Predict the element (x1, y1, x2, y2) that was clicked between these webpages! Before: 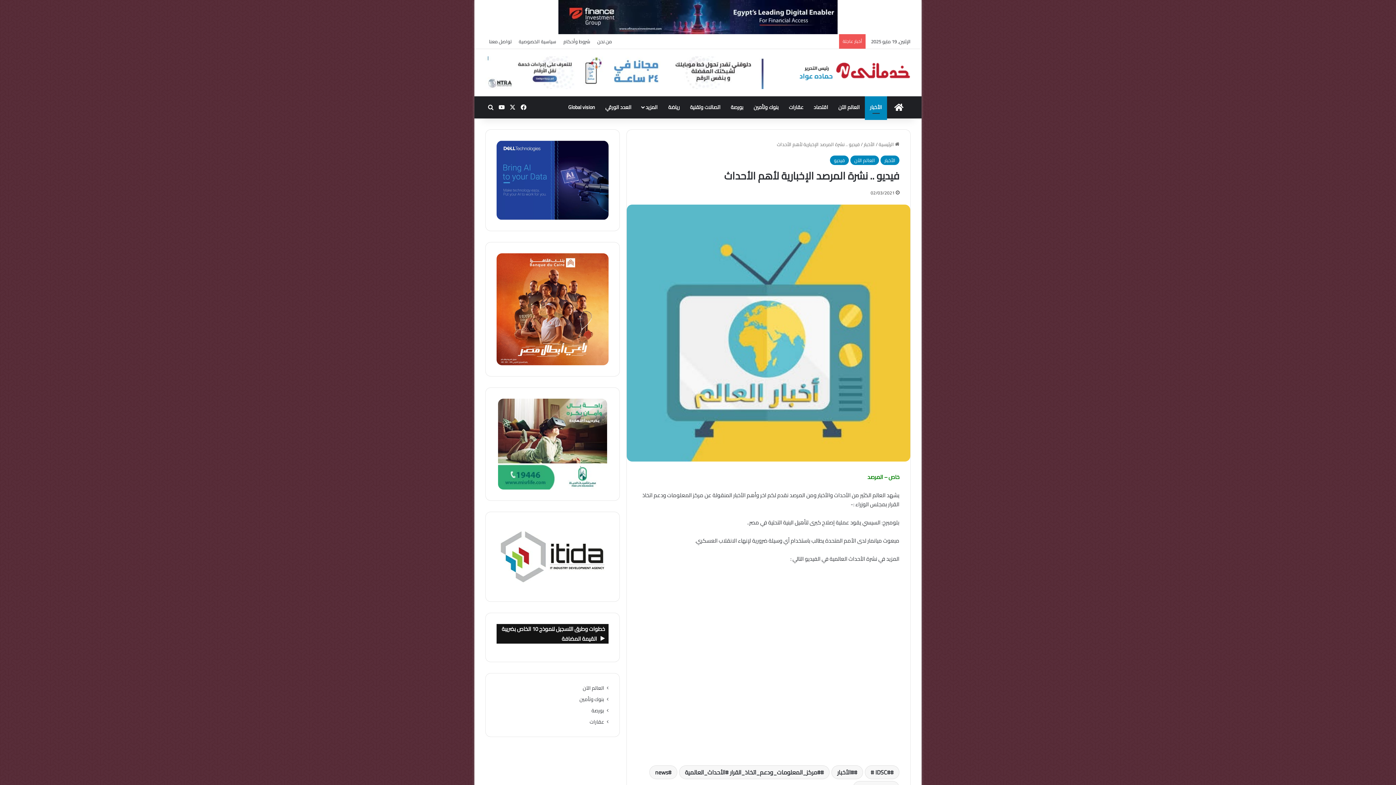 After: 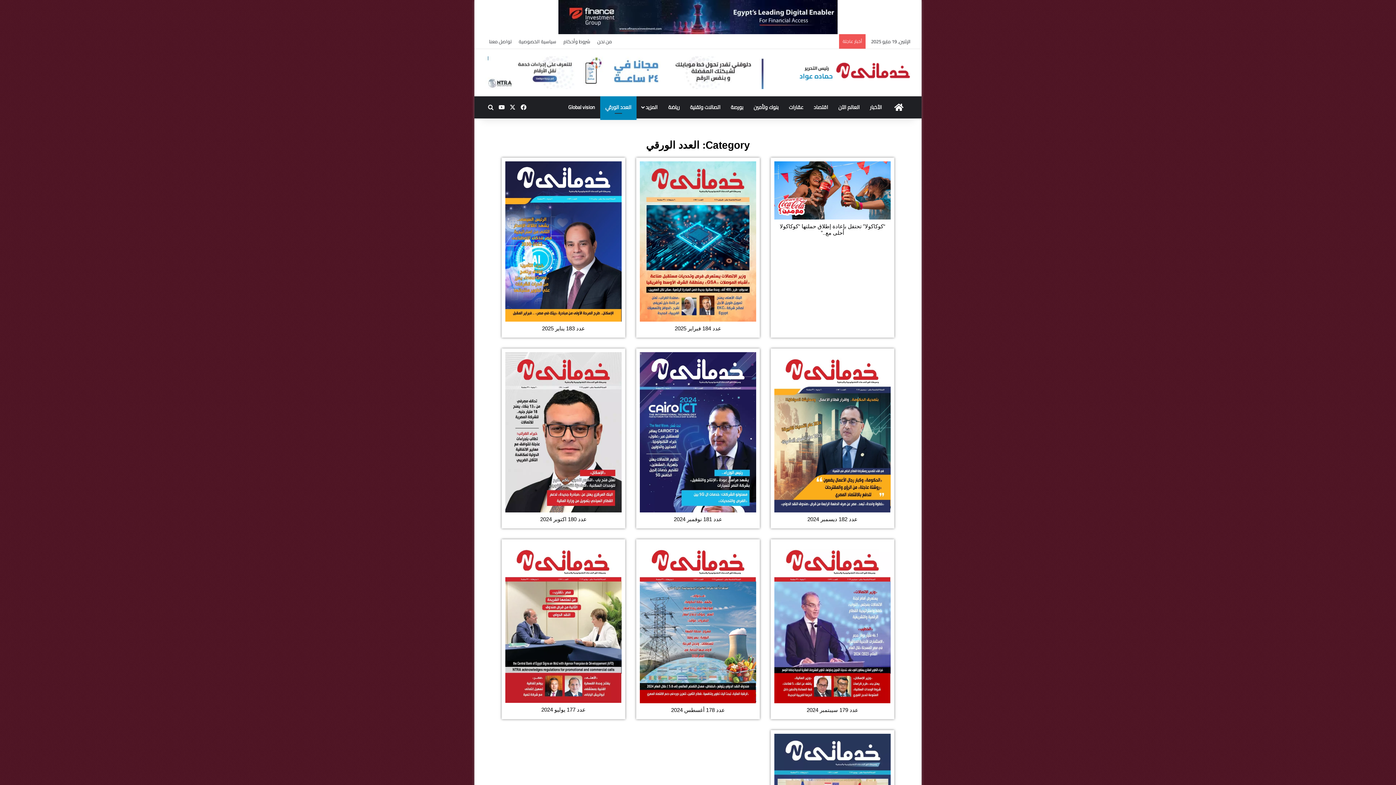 Action: bbox: (600, 96, 636, 118) label: العدد الورقي